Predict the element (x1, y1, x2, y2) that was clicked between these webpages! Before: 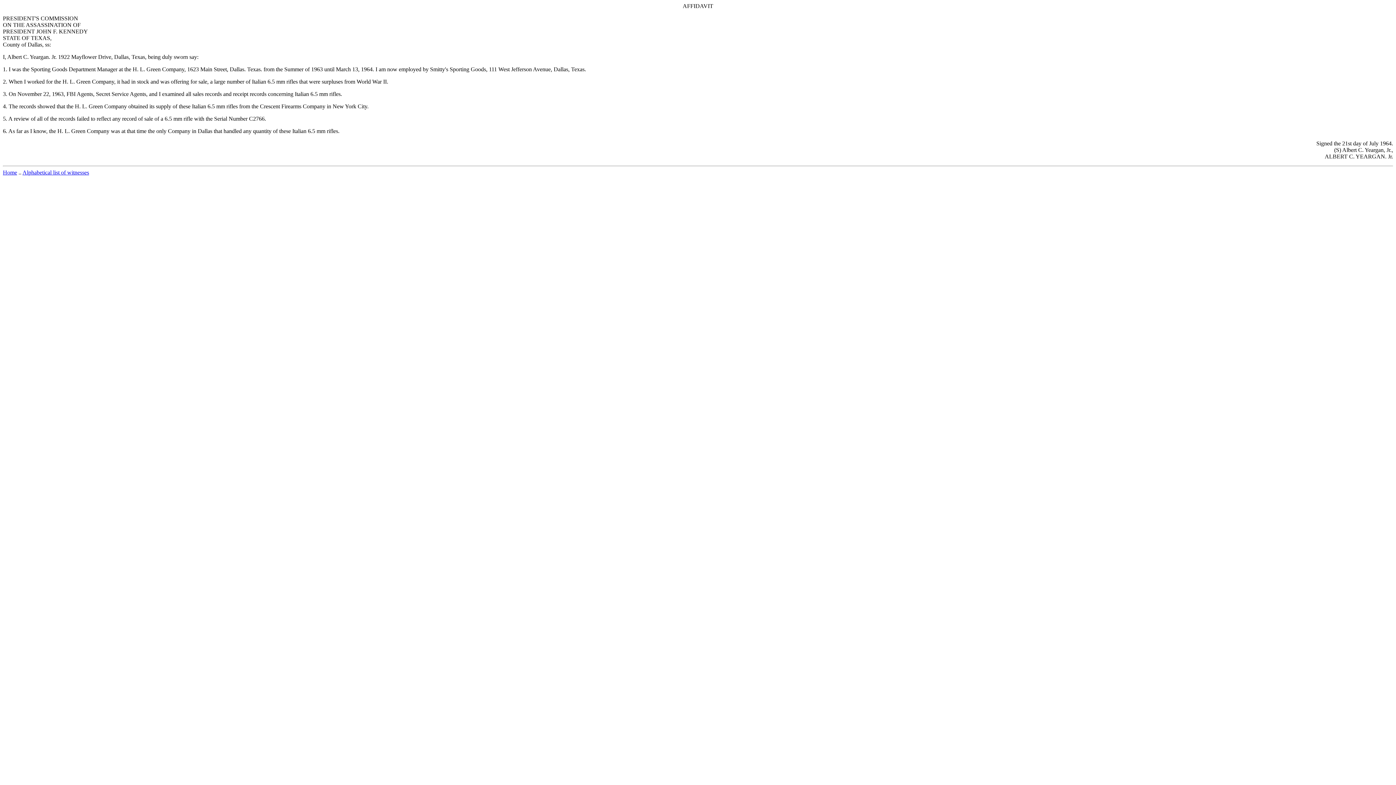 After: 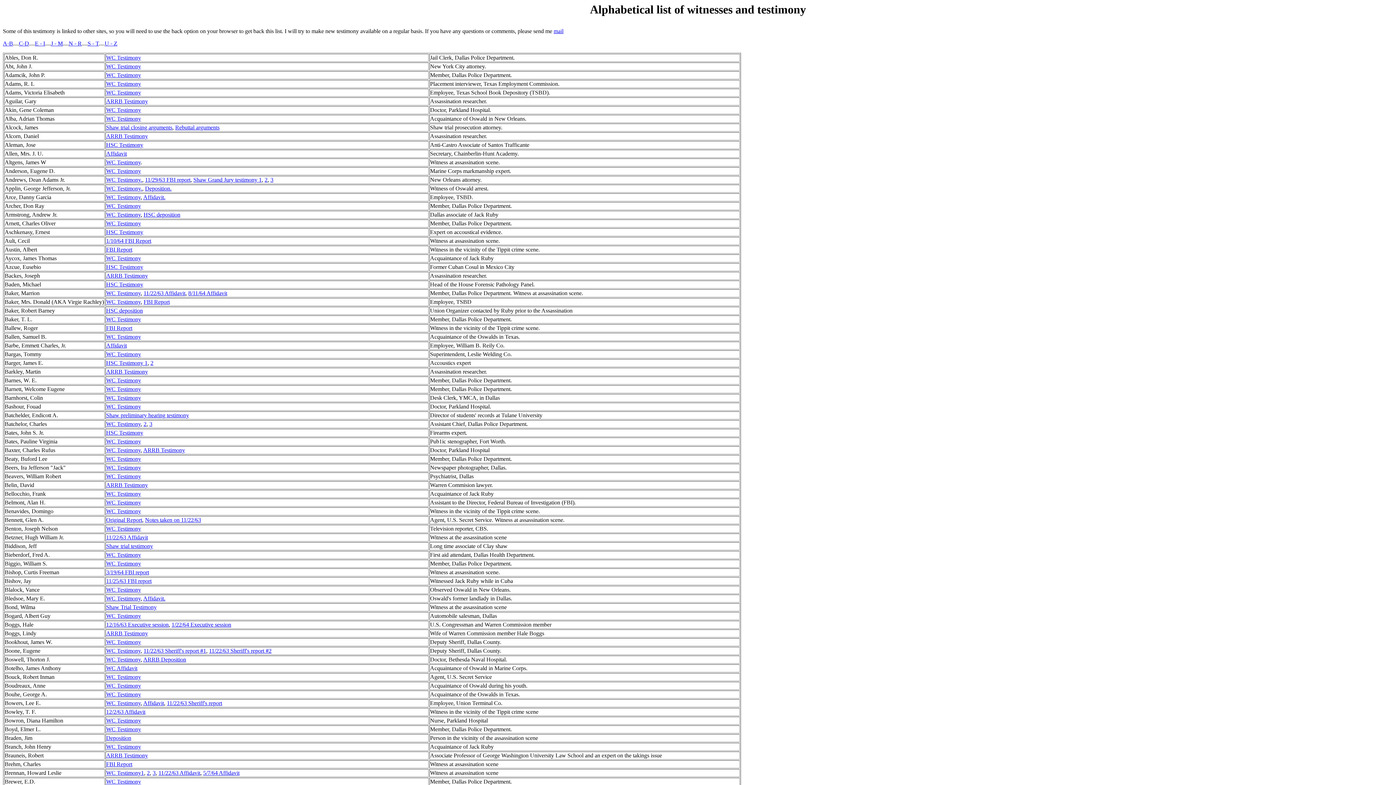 Action: bbox: (22, 169, 89, 175) label: Alphabetical list of witnesses